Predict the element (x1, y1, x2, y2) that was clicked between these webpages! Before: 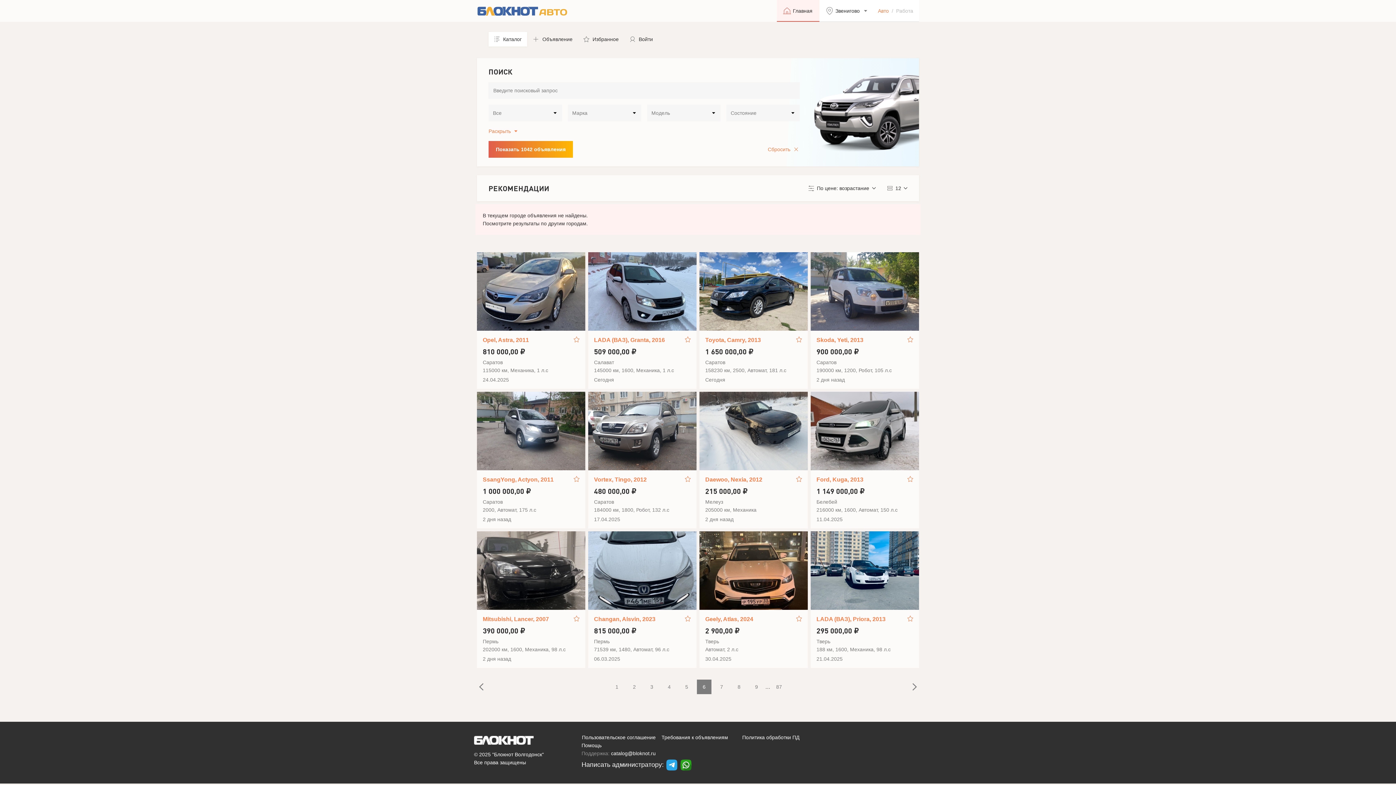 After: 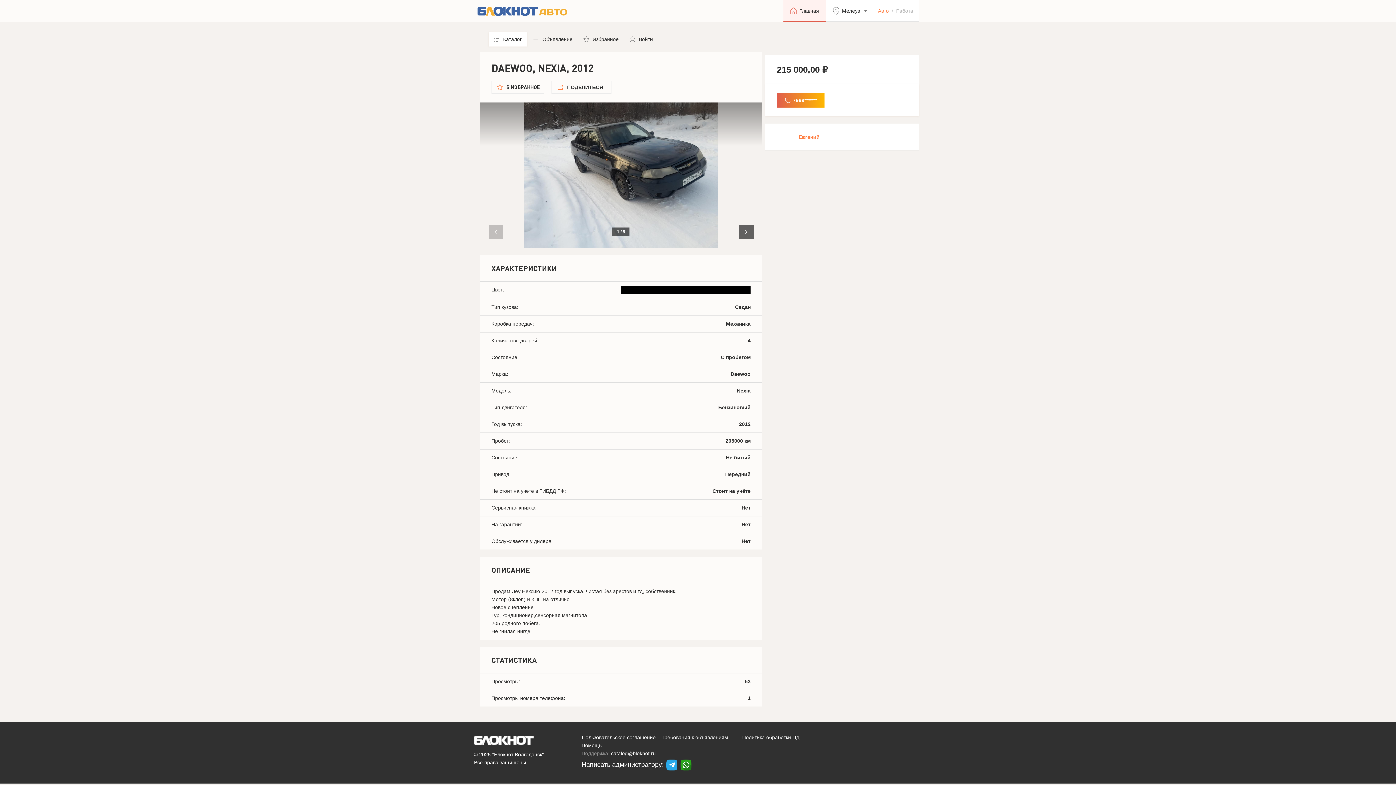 Action: bbox: (699, 392, 808, 470)